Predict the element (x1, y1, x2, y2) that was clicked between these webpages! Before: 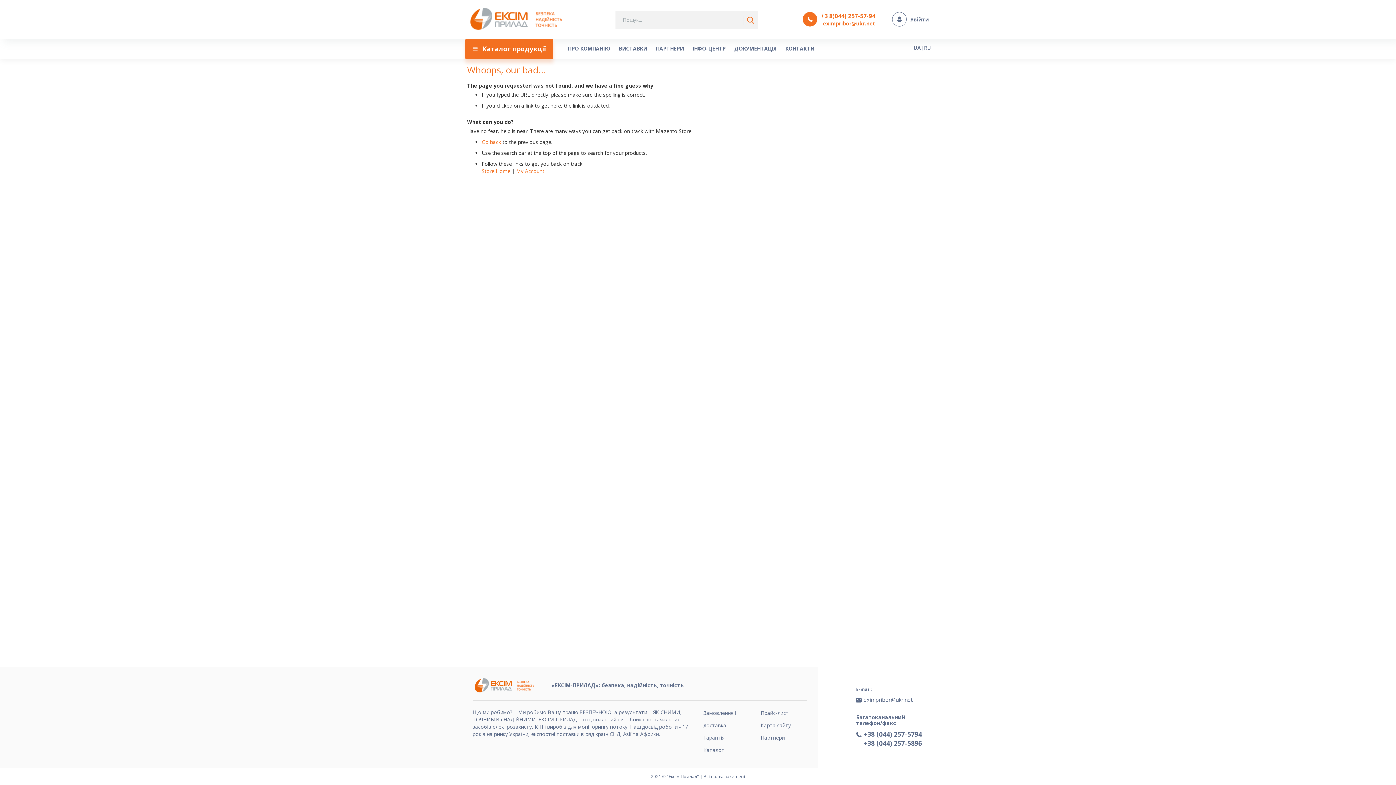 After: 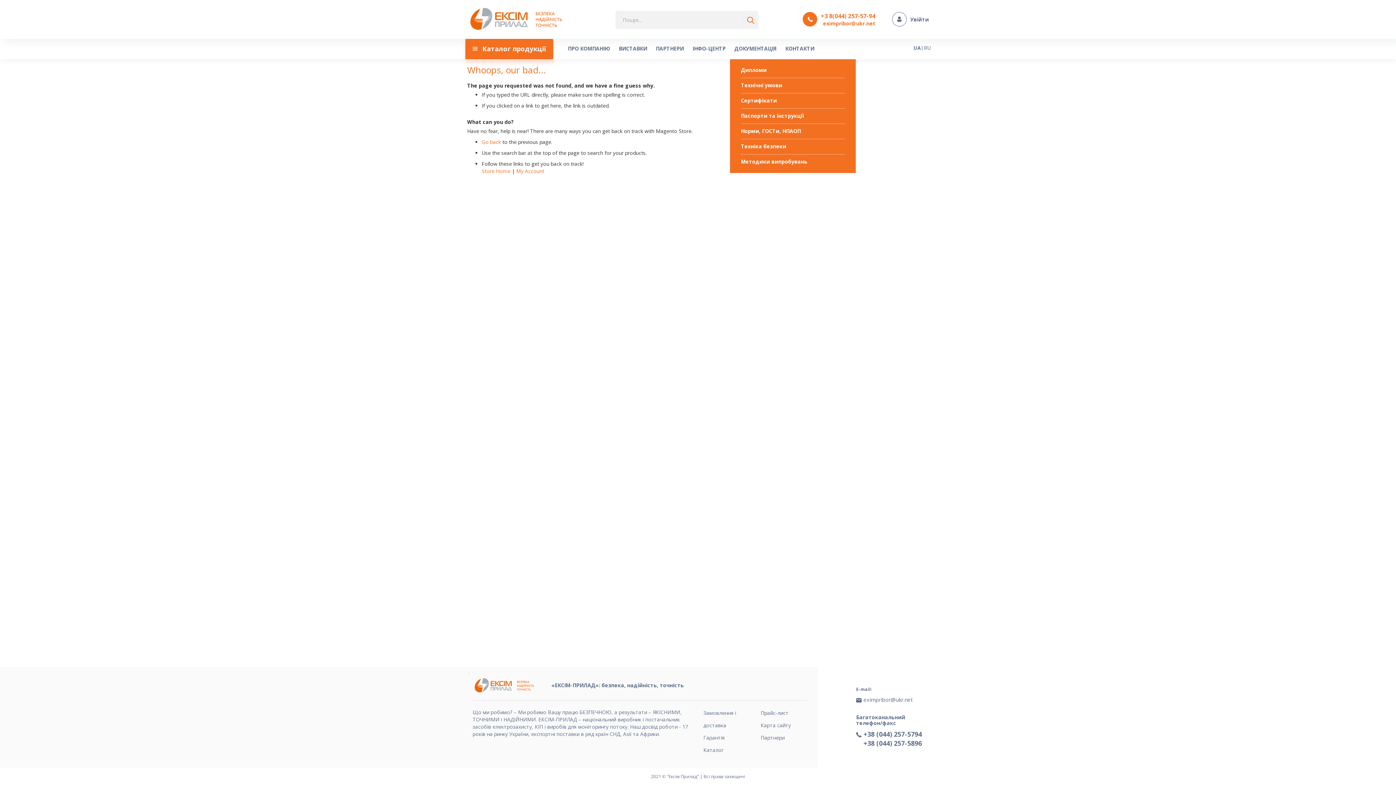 Action: bbox: (730, 38, 781, 58) label: ДОКУМЕНТАЦІЯ